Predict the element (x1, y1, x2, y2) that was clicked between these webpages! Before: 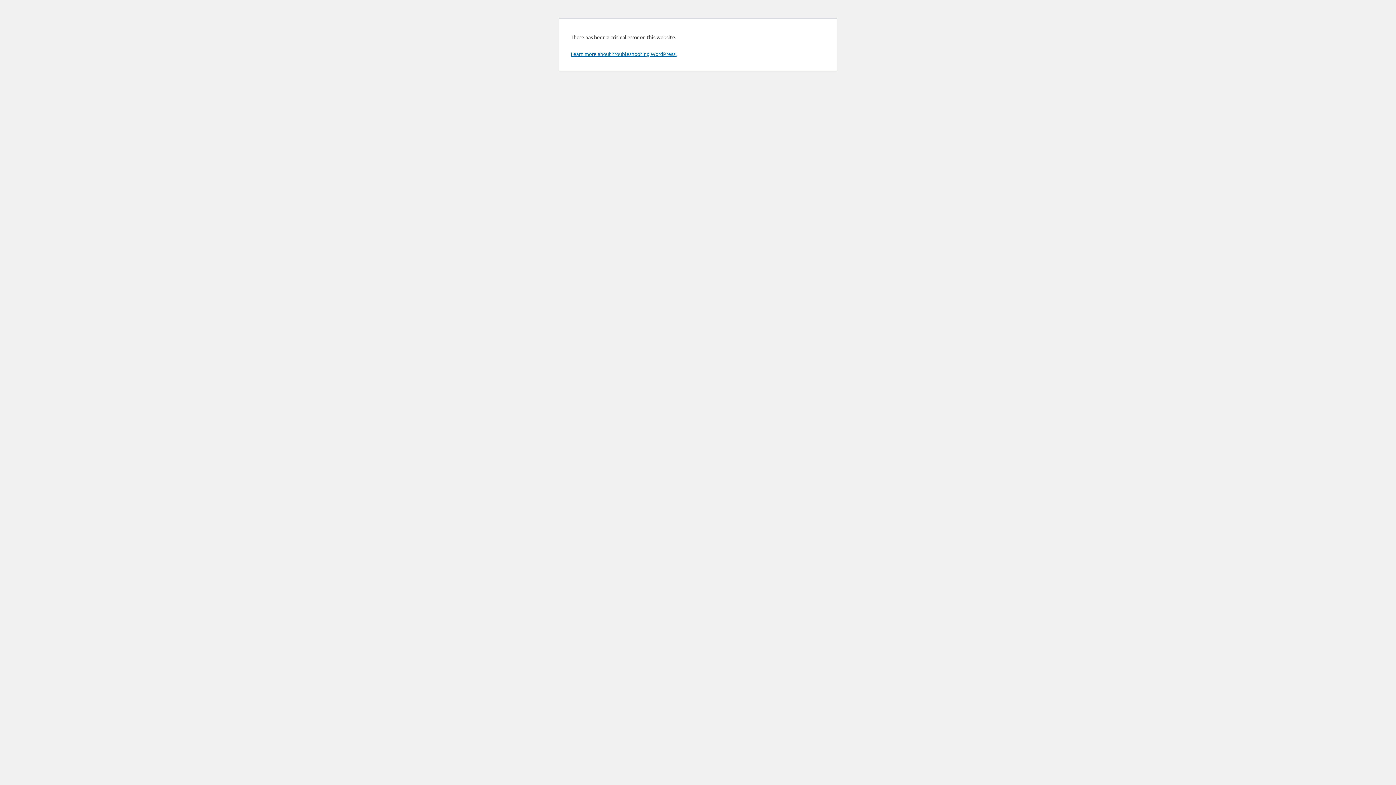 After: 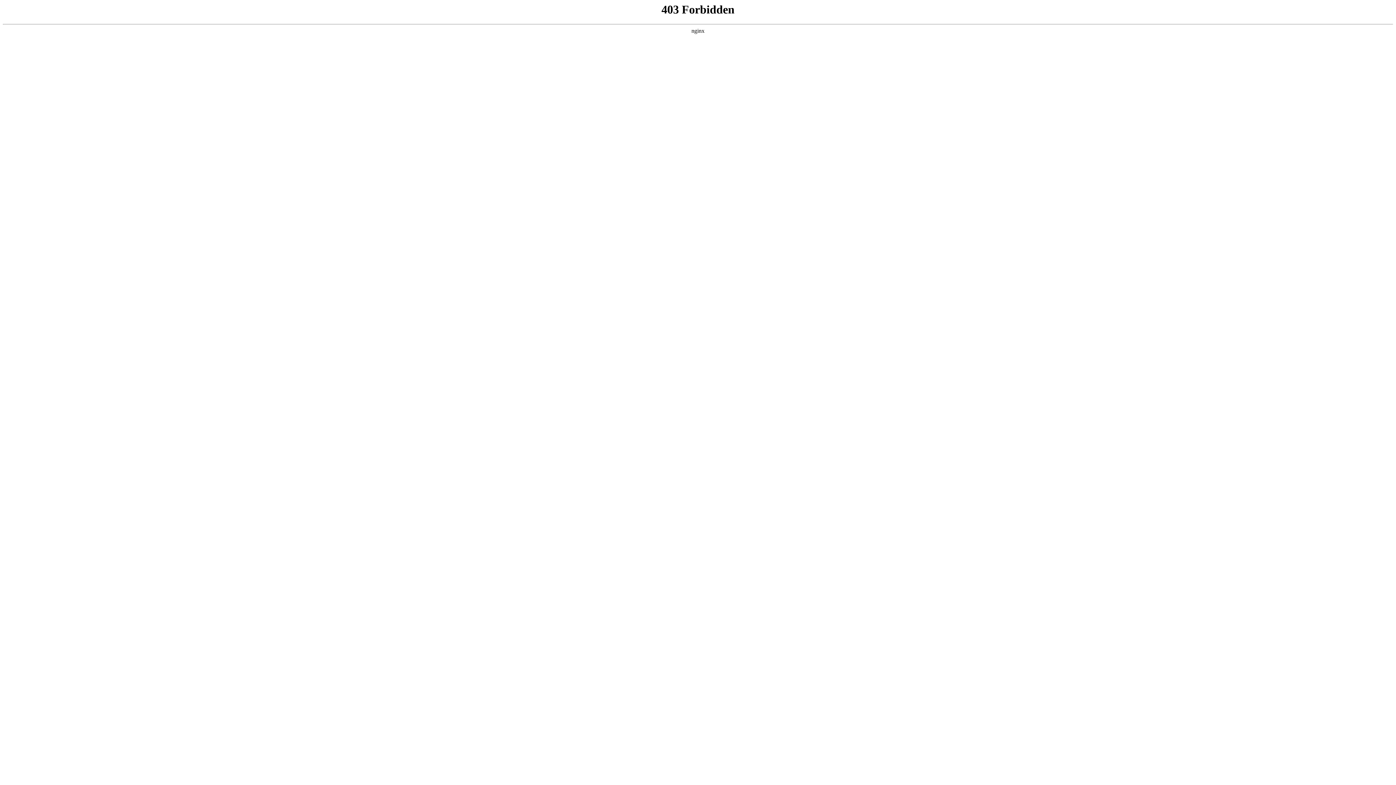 Action: bbox: (570, 50, 676, 57) label: Learn more about troubleshooting WordPress.